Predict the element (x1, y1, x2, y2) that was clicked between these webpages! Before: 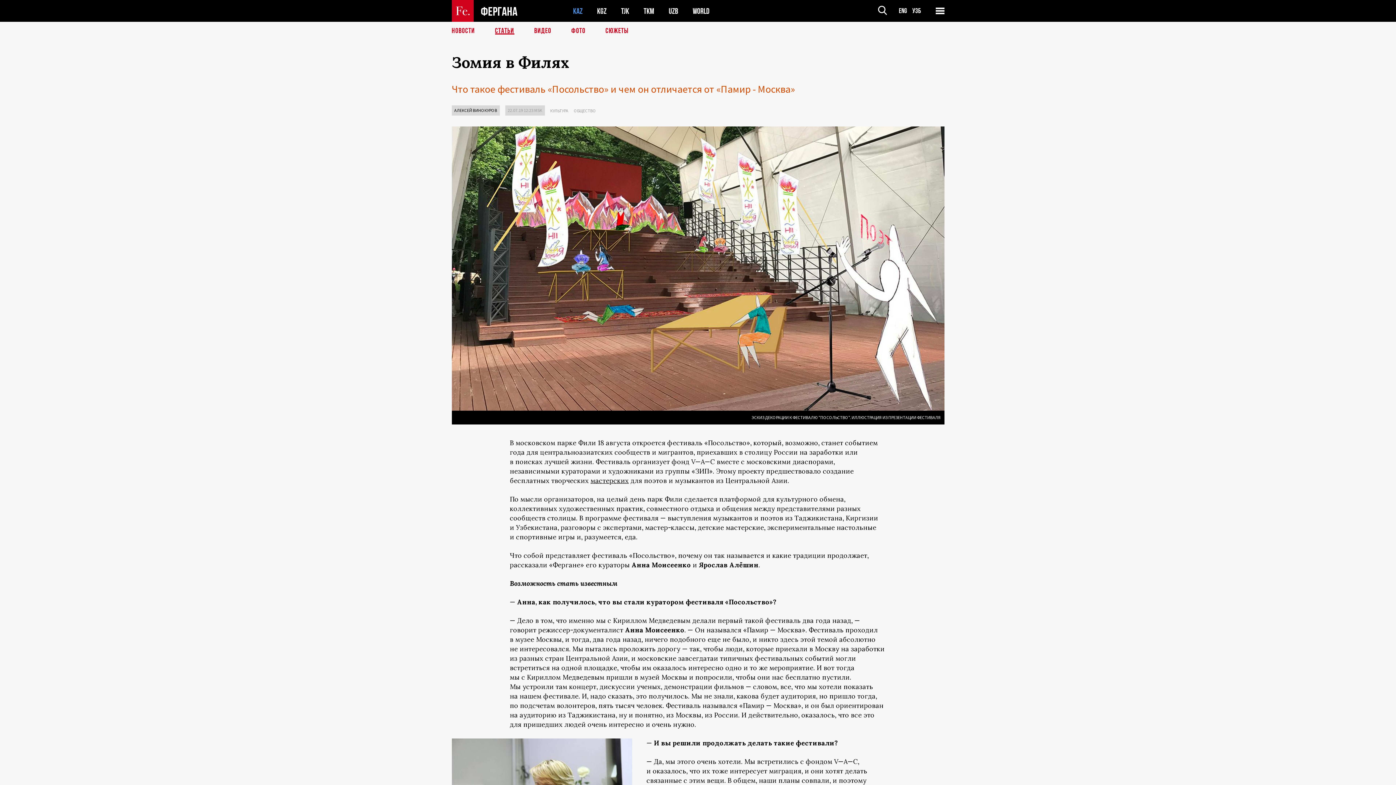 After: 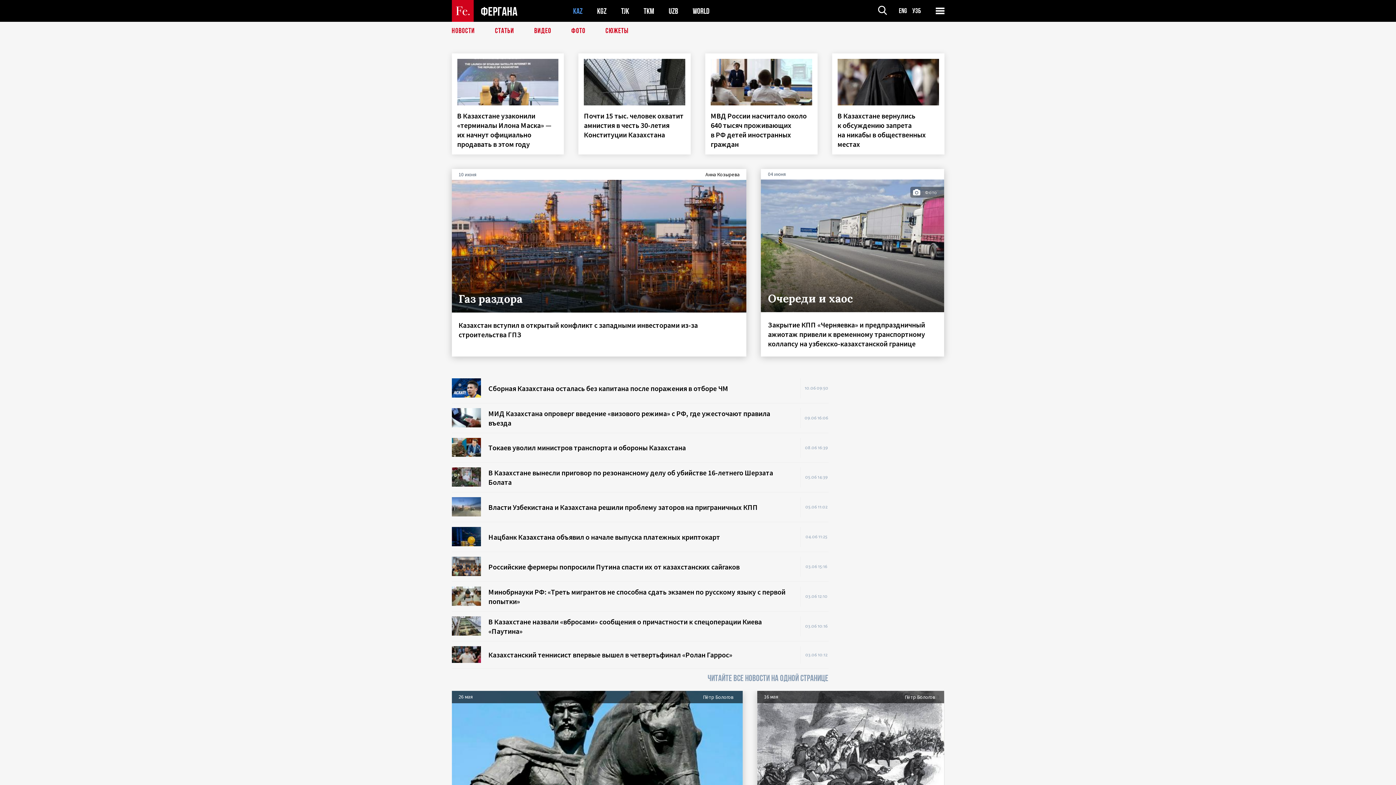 Action: bbox: (573, 6, 582, 15) label: KAZ